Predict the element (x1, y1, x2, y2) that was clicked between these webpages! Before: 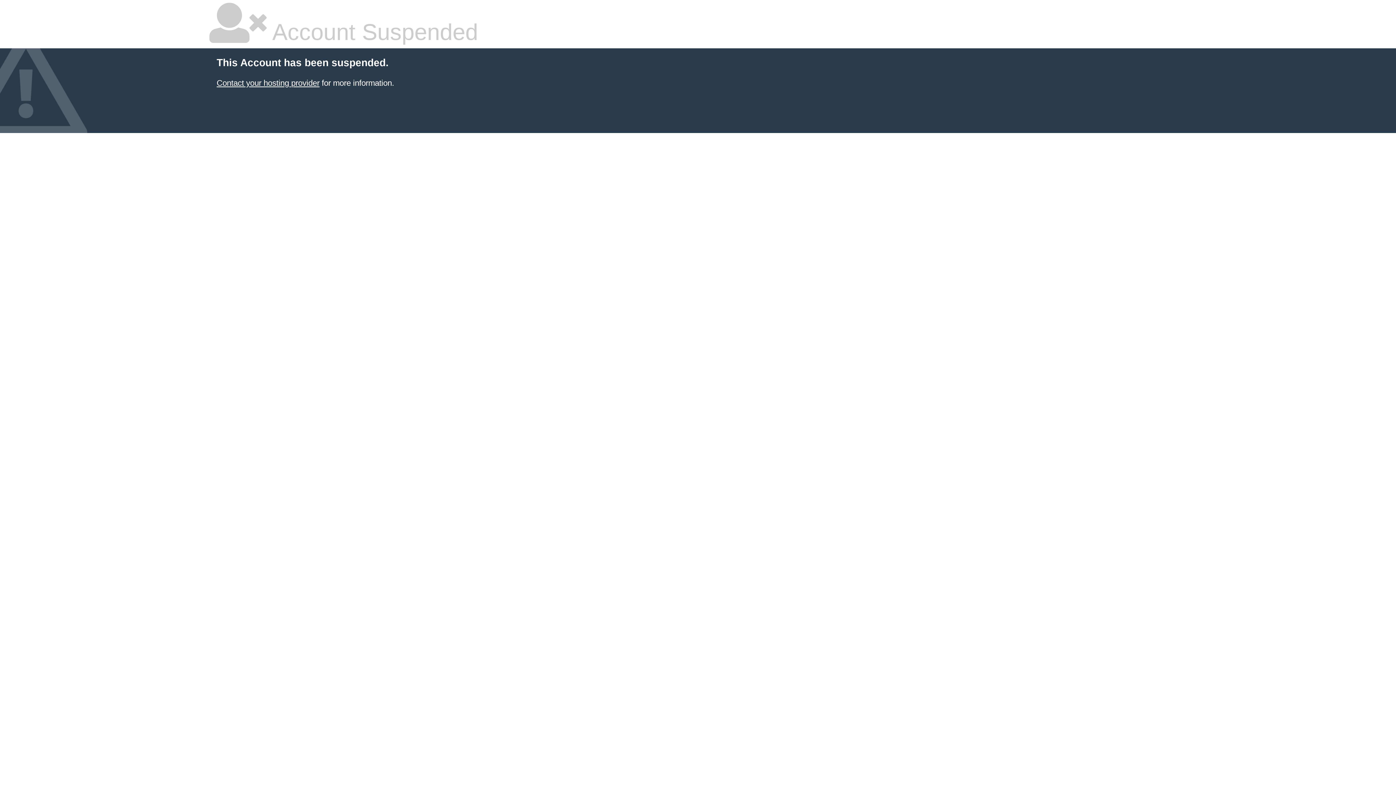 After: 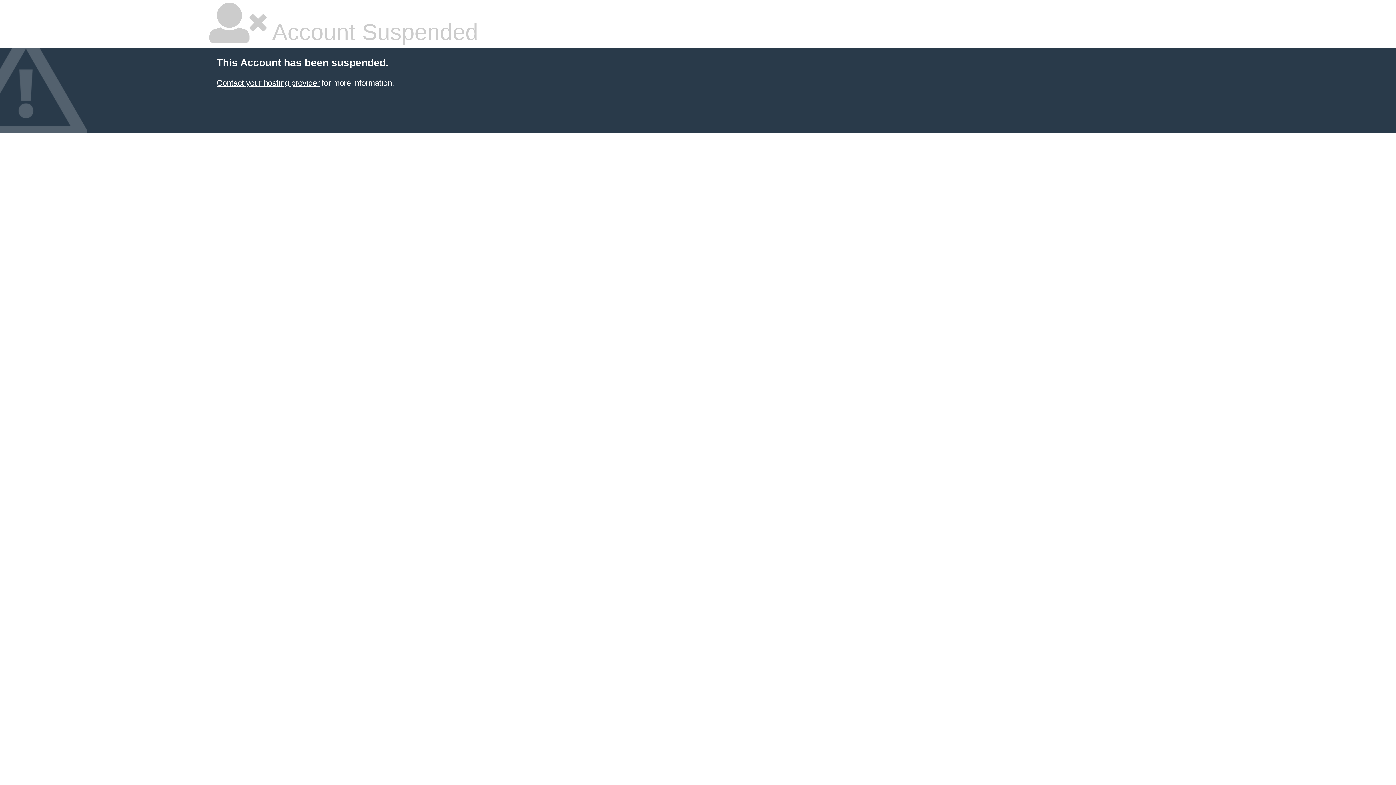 Action: bbox: (216, 78, 319, 87) label: Contact your hosting provider